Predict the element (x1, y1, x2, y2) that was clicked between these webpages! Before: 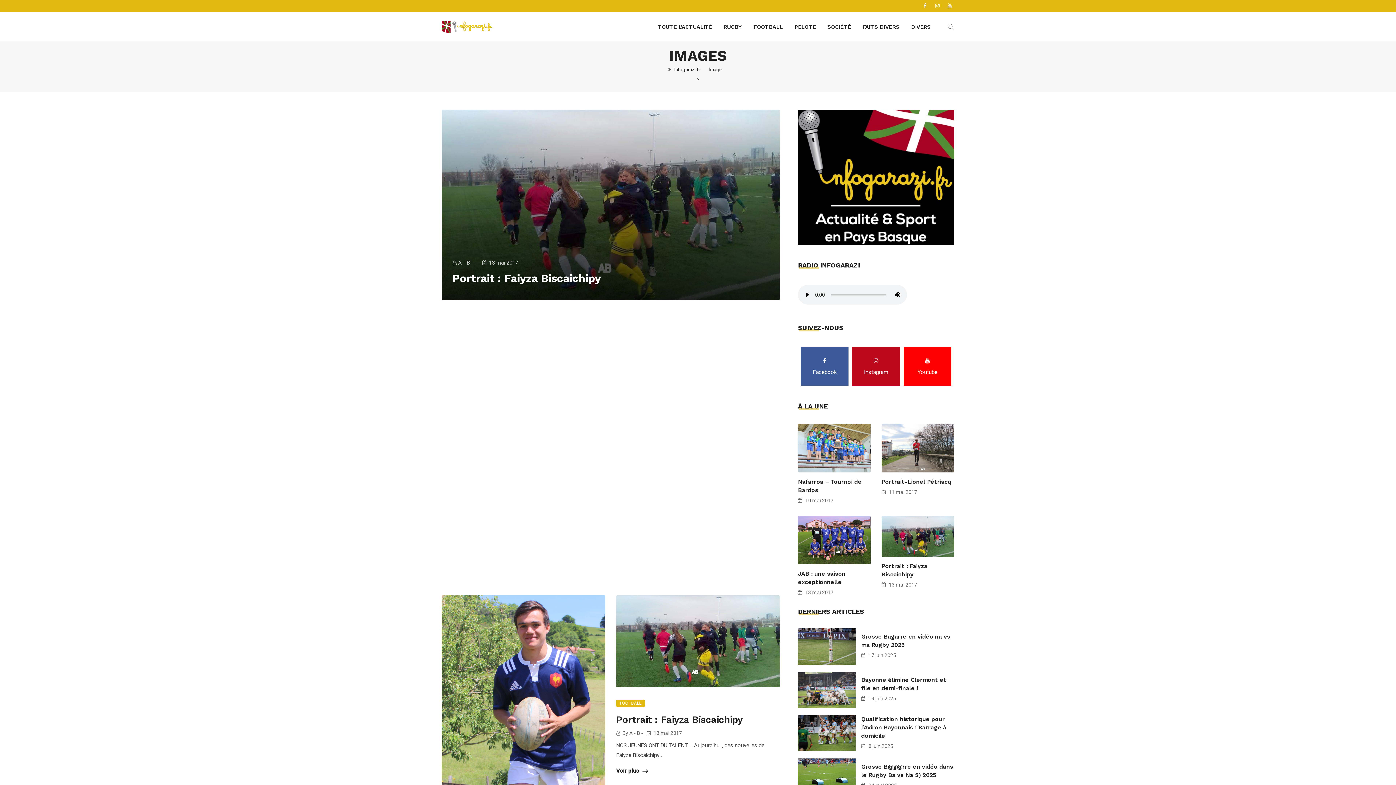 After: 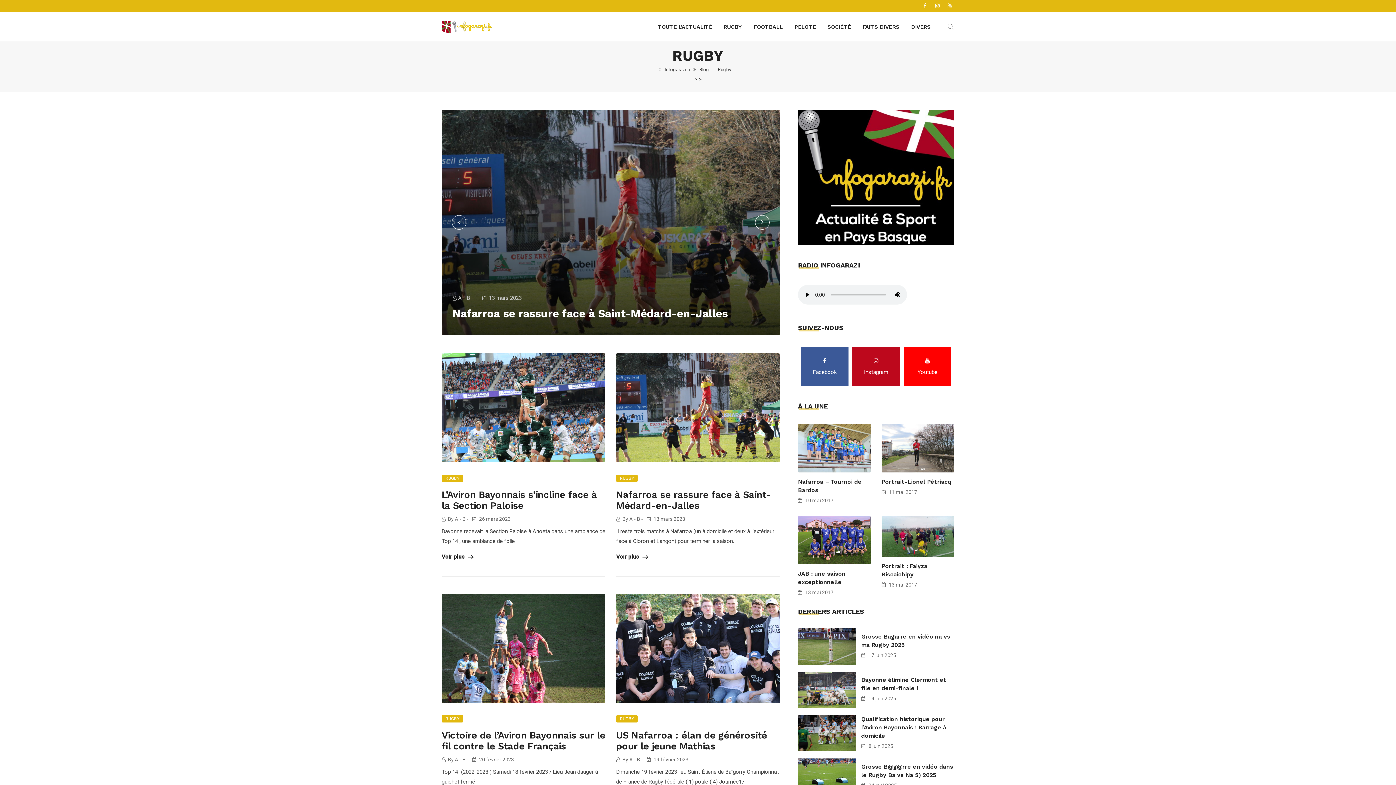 Action: bbox: (723, 12, 742, 41) label: RUGBY